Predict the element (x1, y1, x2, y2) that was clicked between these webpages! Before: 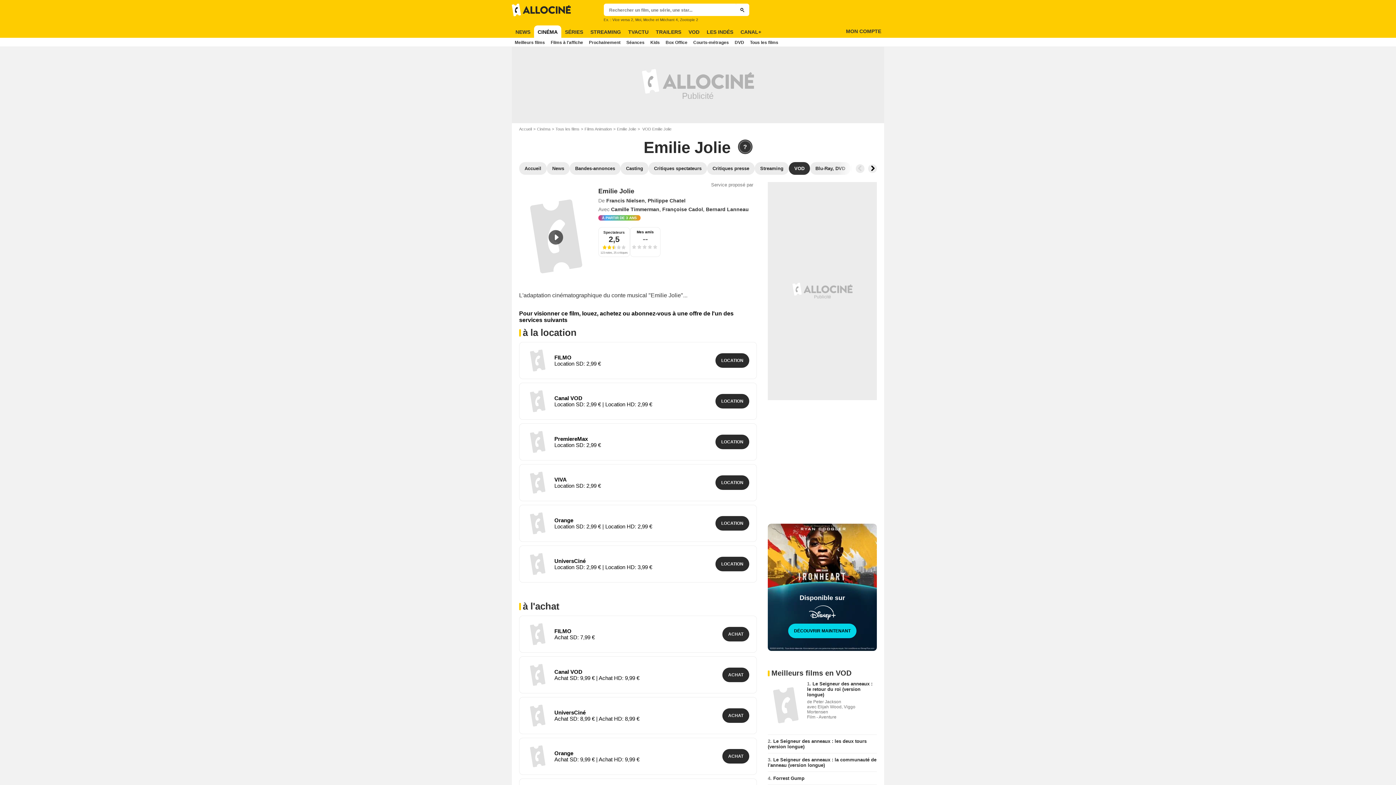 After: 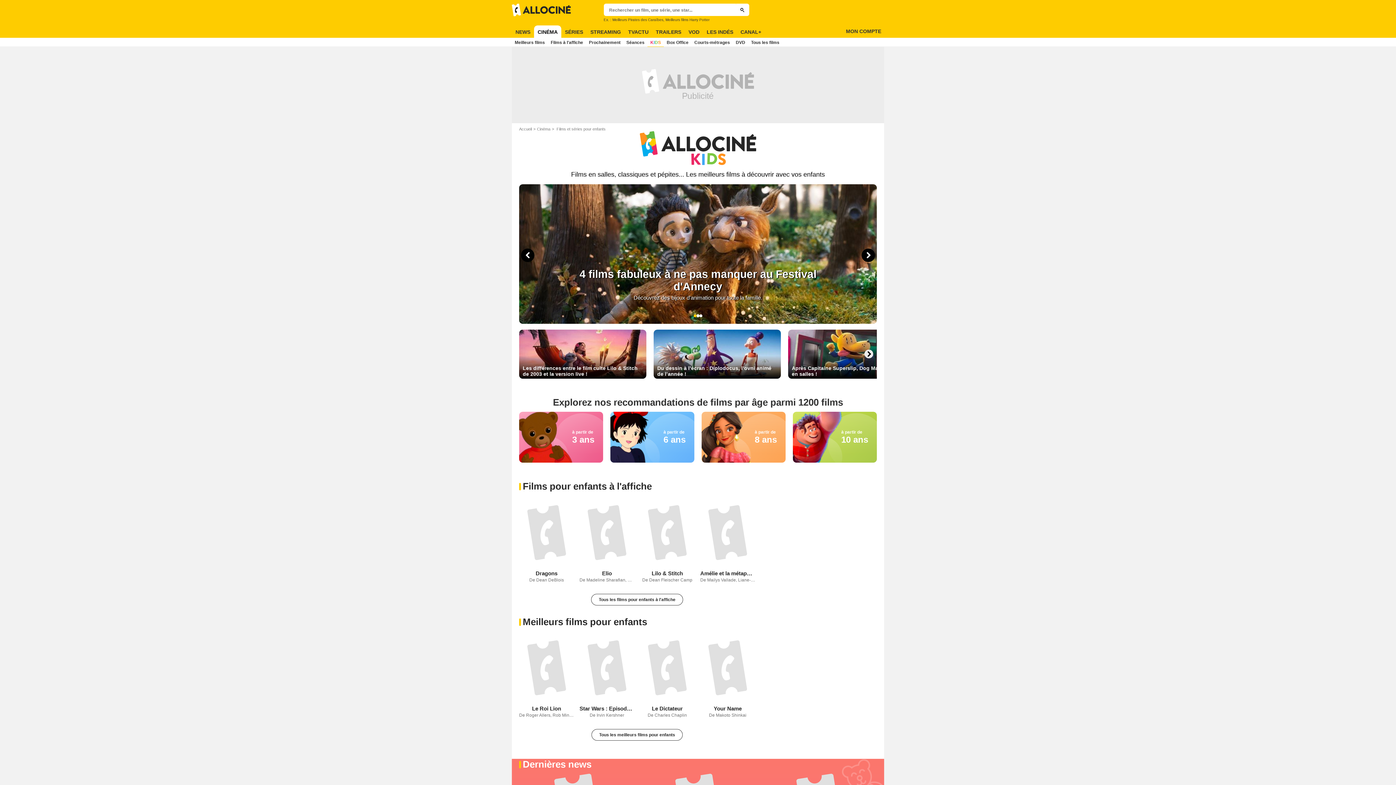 Action: bbox: (647, 37, 662, 46) label: Kids